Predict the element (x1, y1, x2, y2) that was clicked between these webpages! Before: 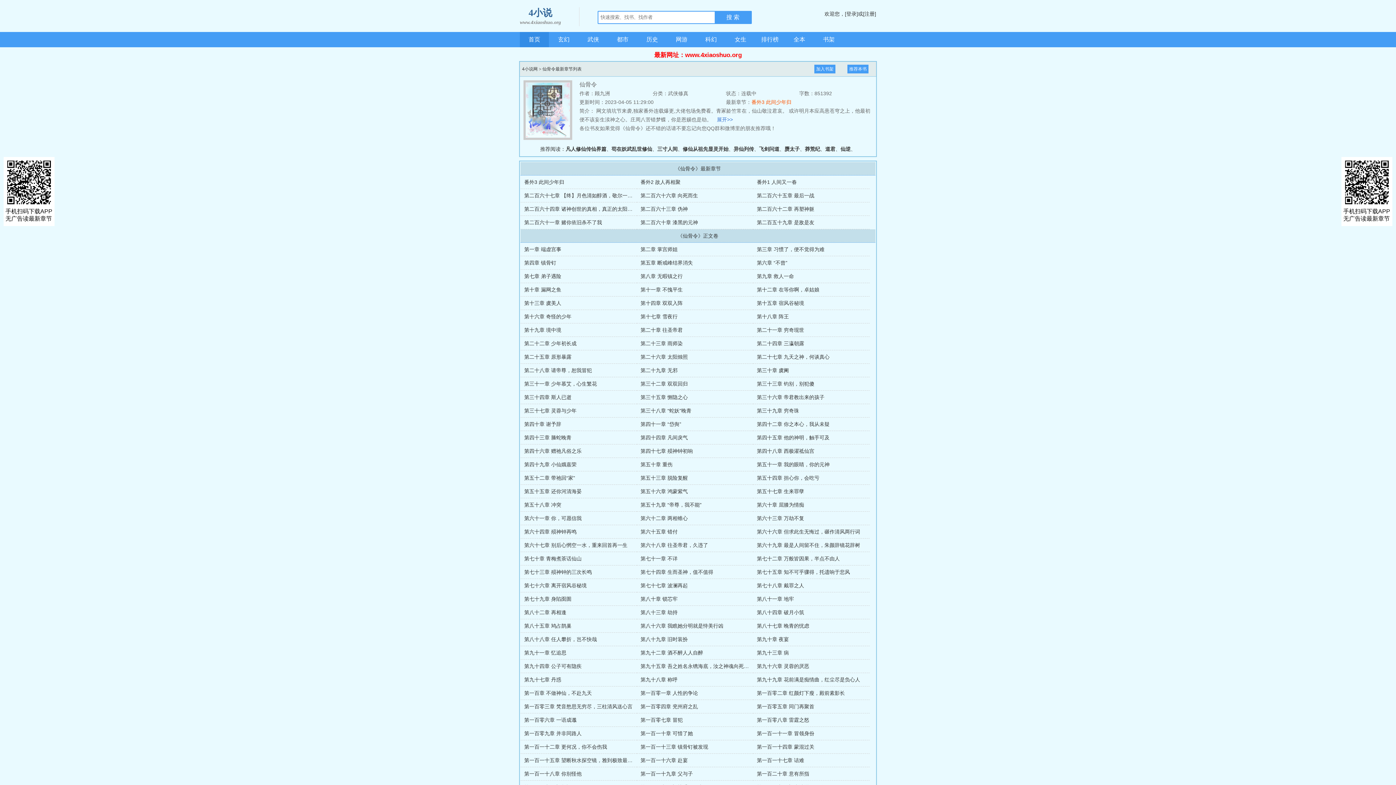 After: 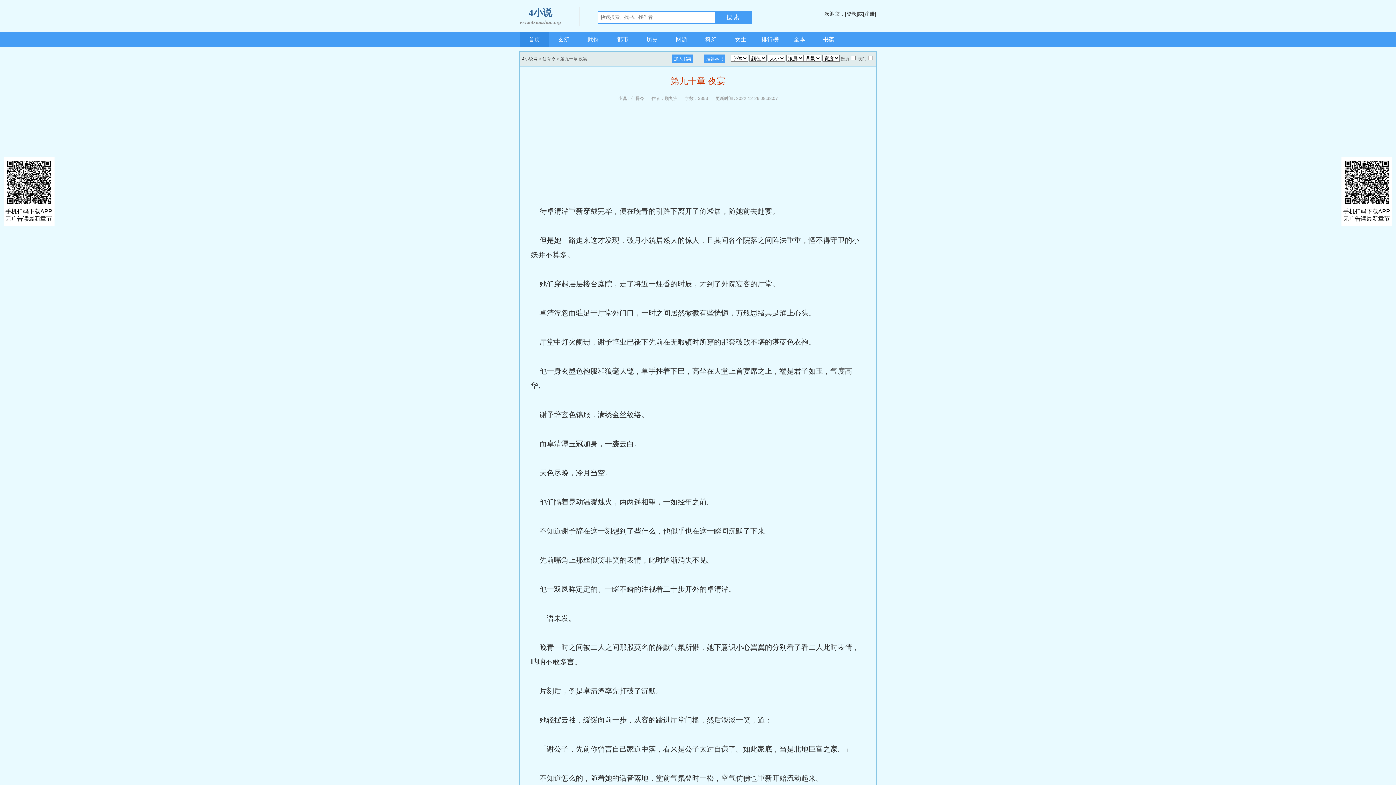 Action: bbox: (757, 636, 789, 642) label: 第九十章 夜宴